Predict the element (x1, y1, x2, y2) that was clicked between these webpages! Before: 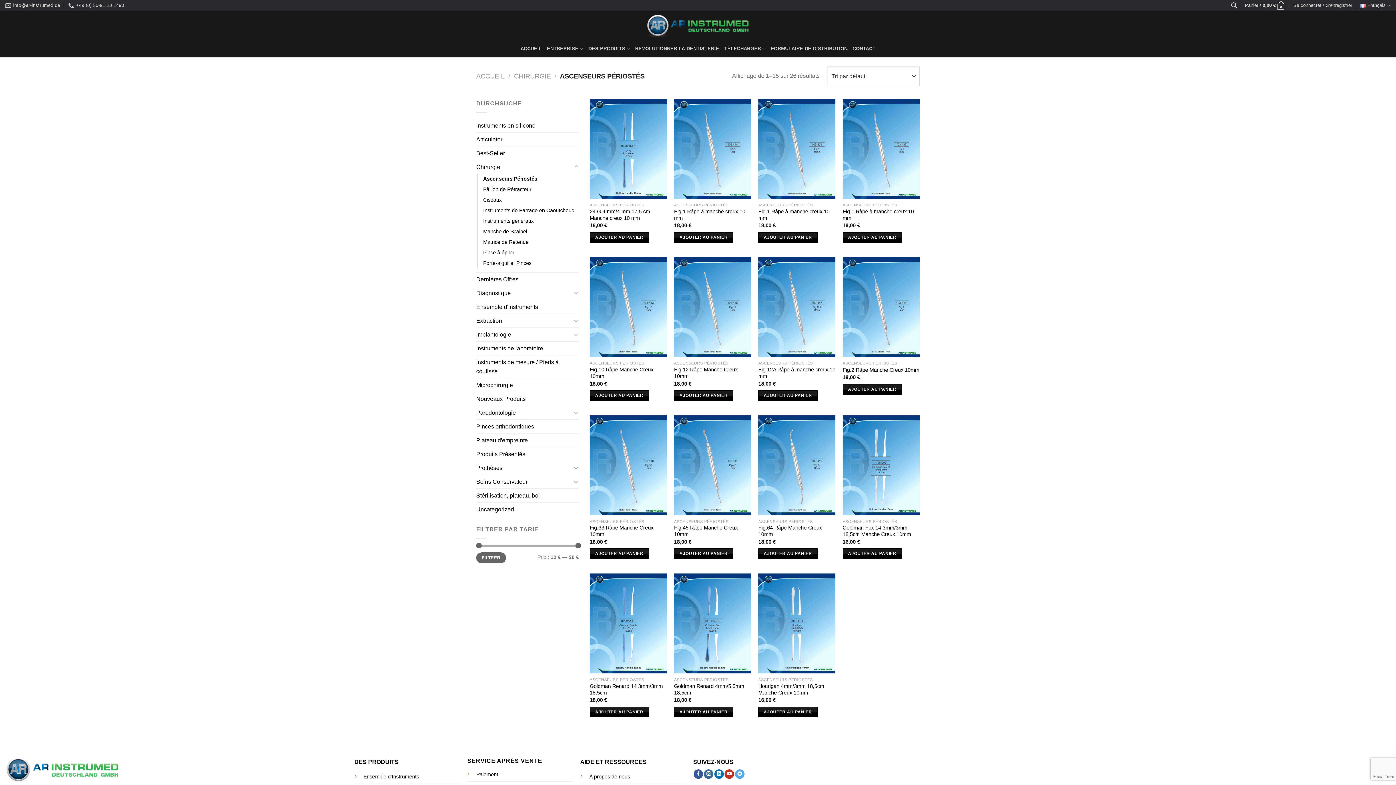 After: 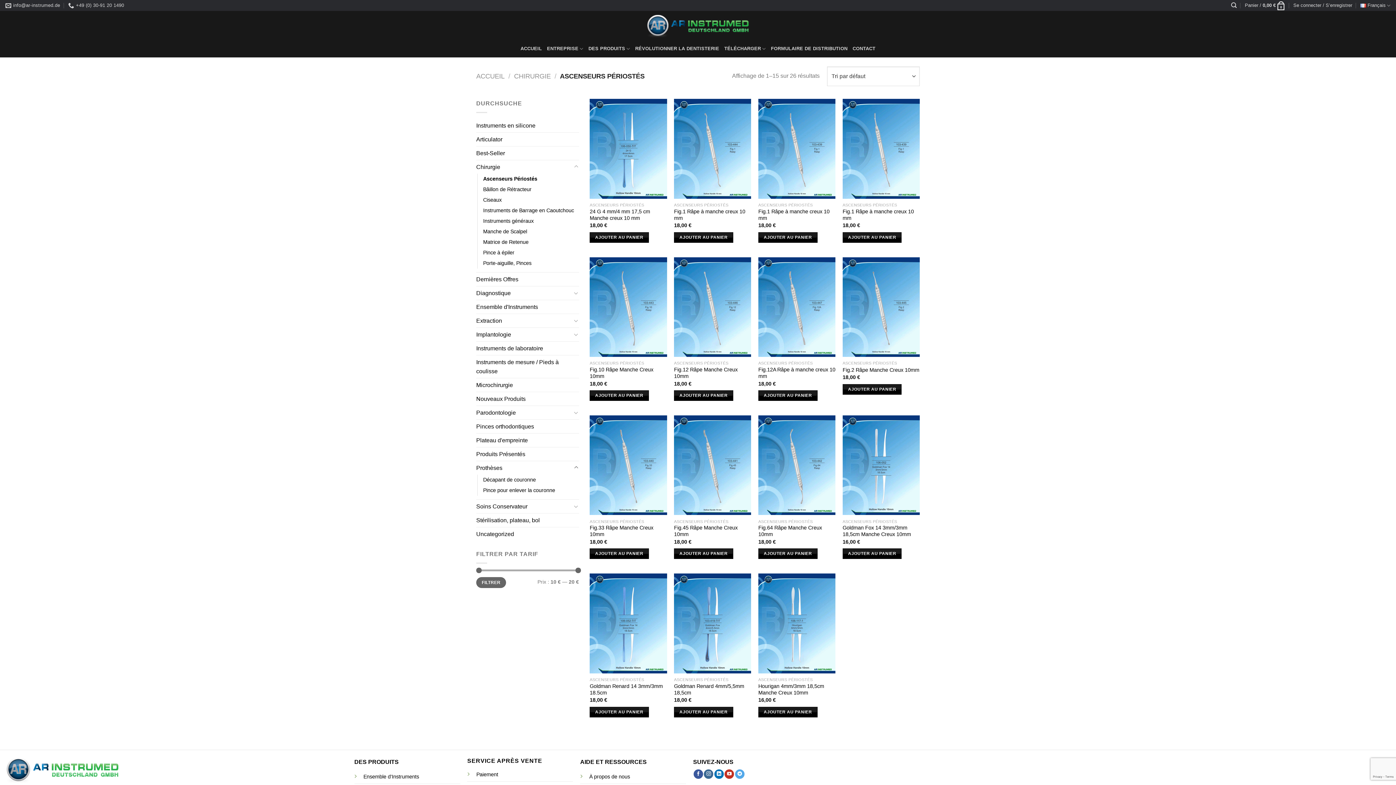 Action: bbox: (573, 463, 579, 472) label: Basculer